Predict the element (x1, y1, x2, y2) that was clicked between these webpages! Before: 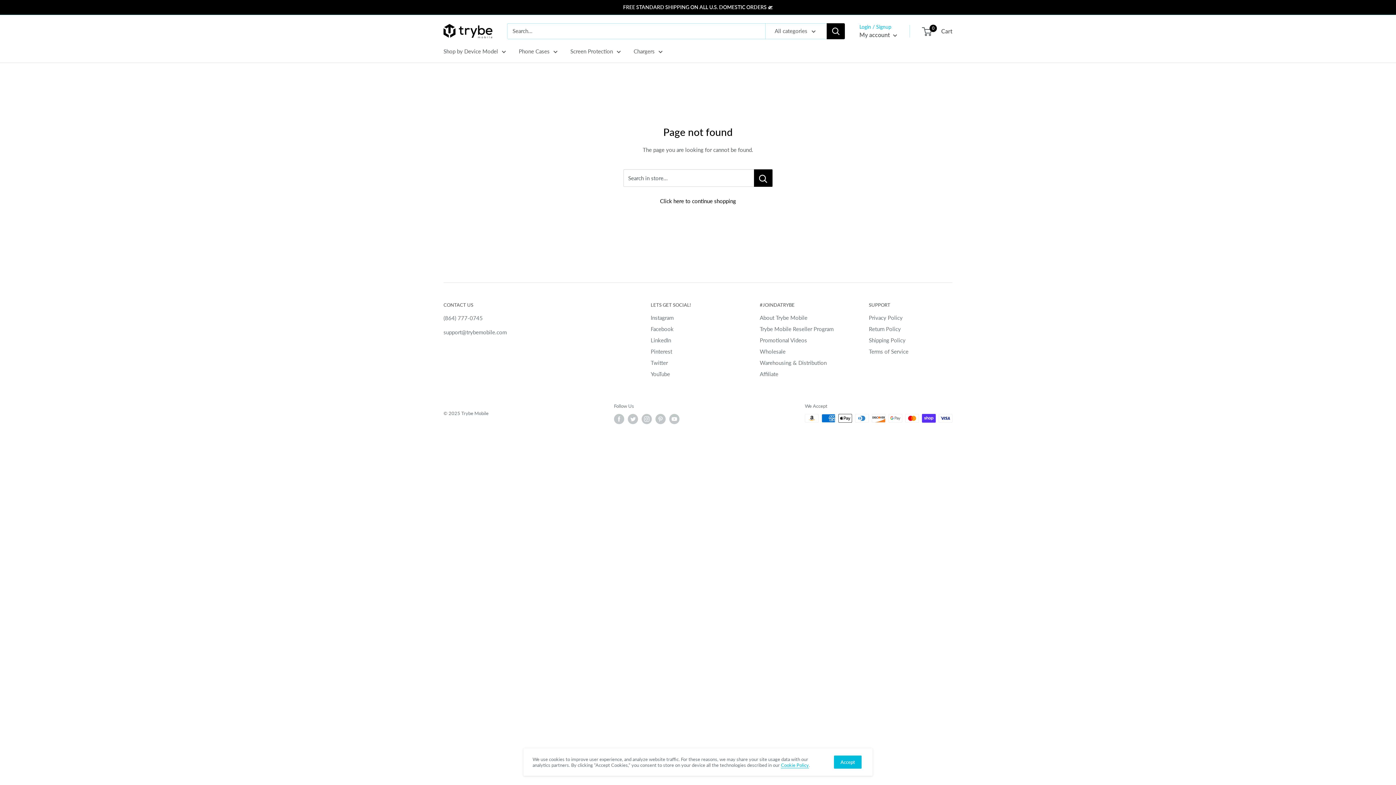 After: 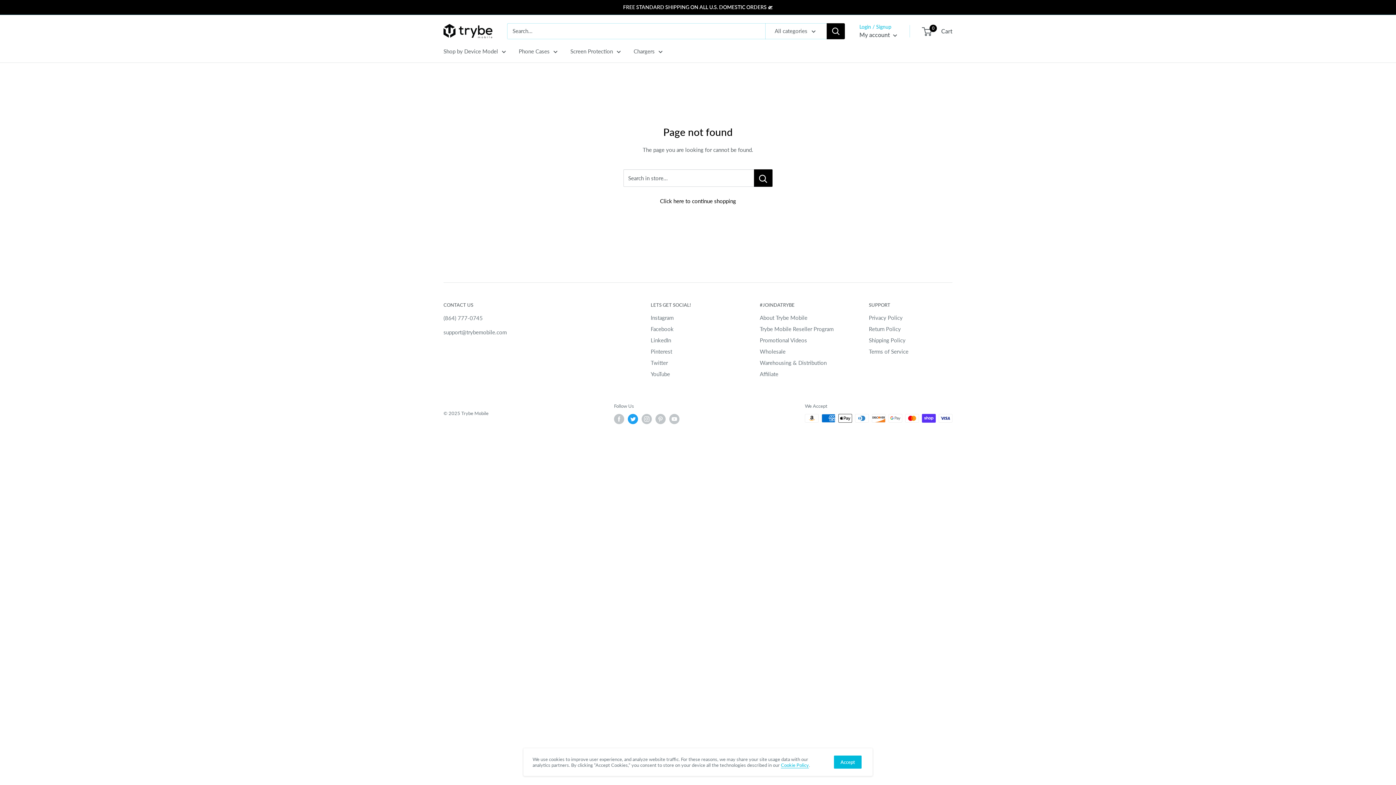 Action: bbox: (628, 414, 638, 424) label: Follow us on Twitter